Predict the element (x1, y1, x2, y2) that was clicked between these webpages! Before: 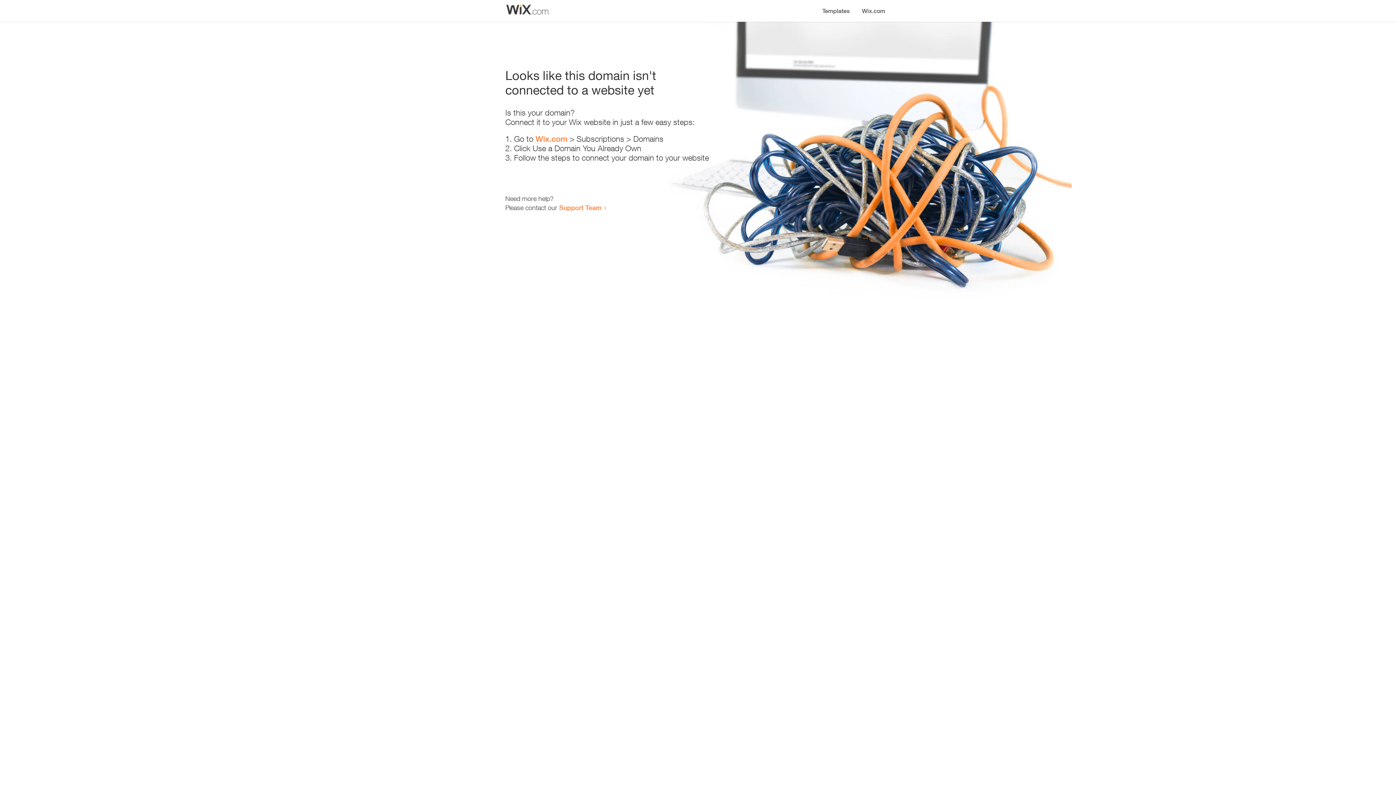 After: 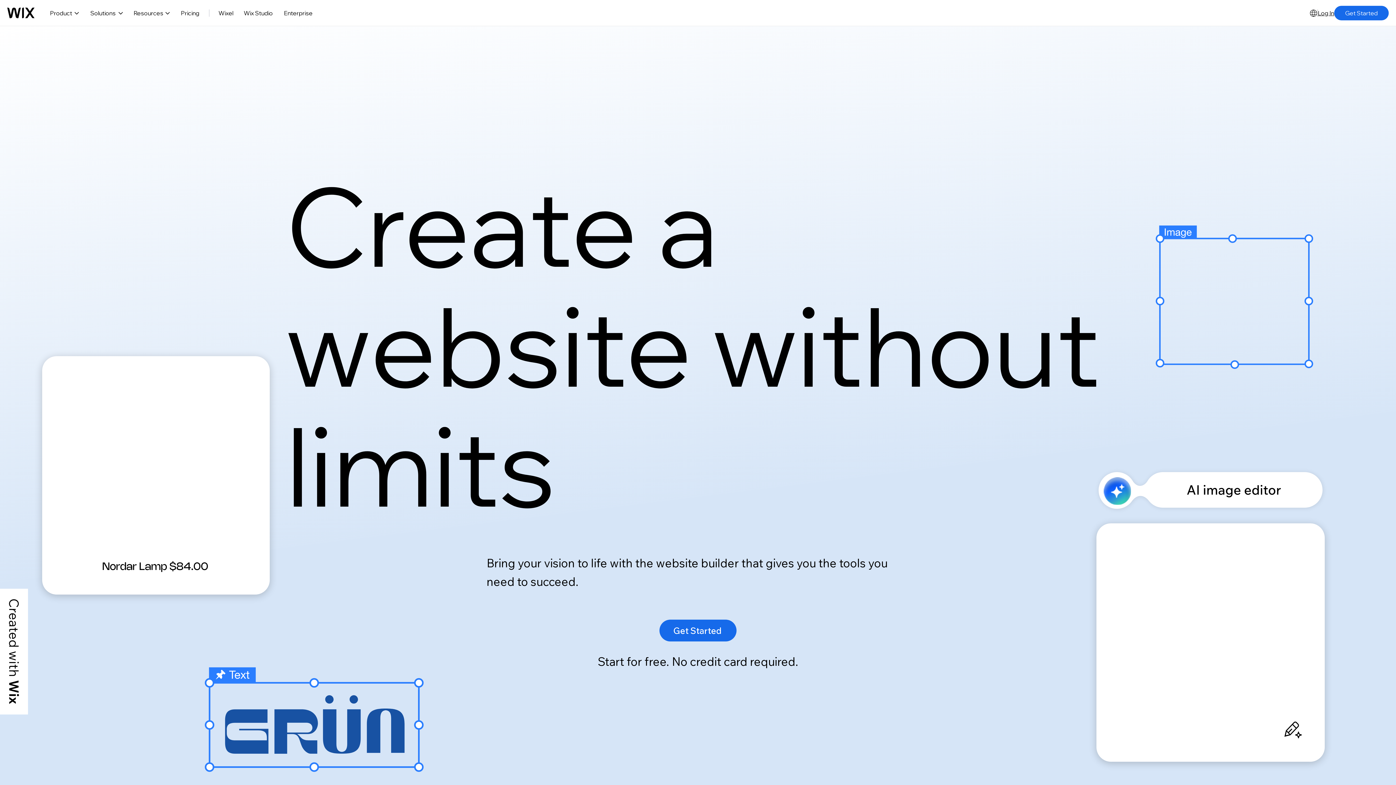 Action: bbox: (535, 134, 567, 143) label: Wix.com